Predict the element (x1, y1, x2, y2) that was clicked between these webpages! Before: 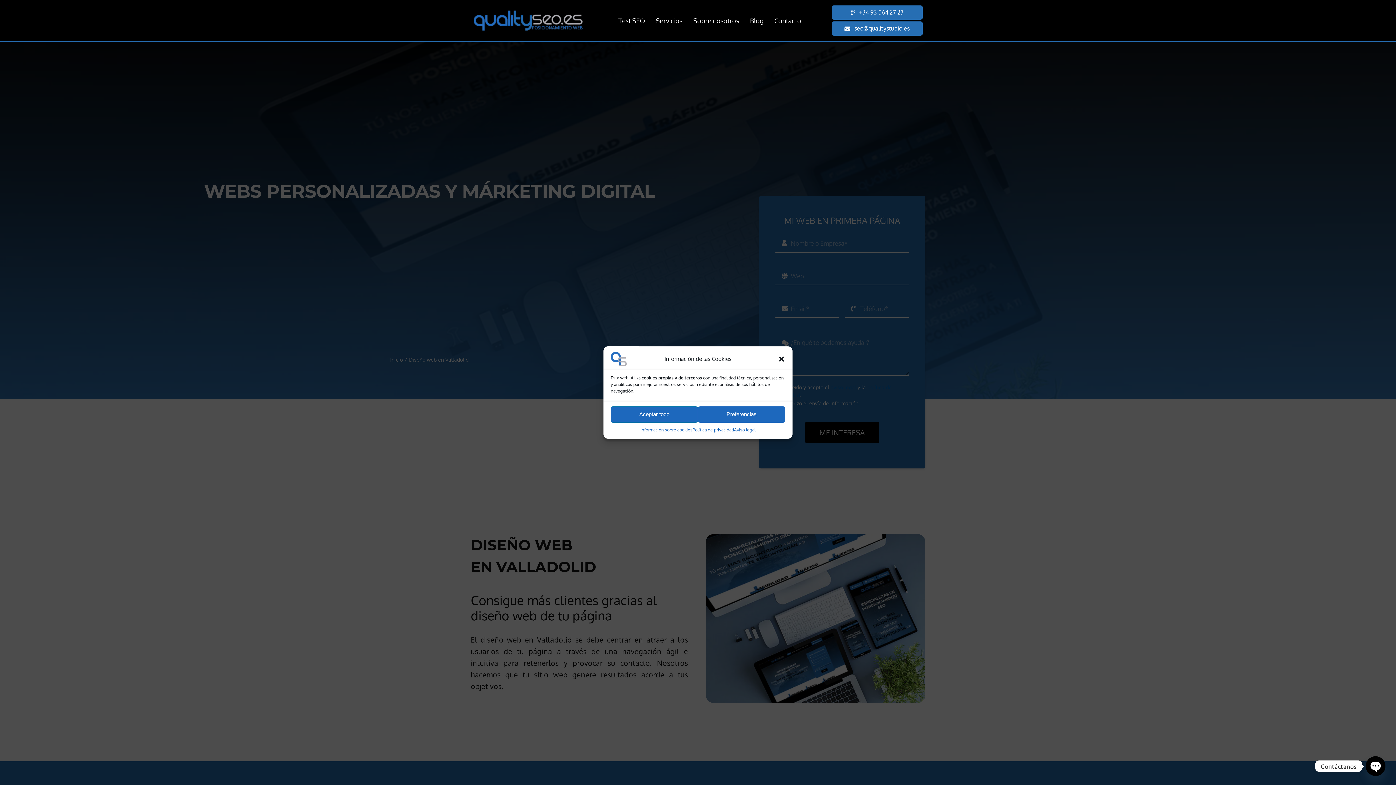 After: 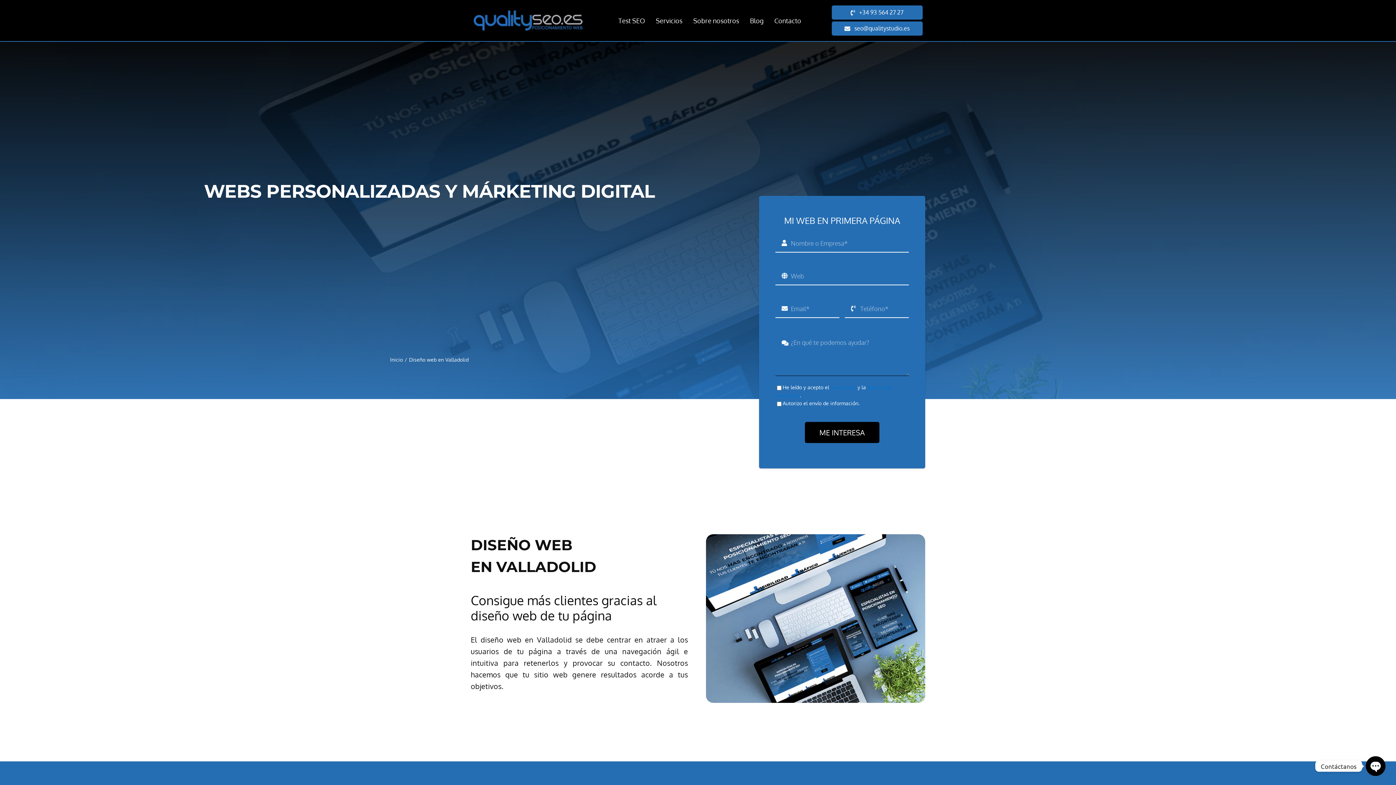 Action: label: Cerrar ventana bbox: (778, 355, 785, 362)